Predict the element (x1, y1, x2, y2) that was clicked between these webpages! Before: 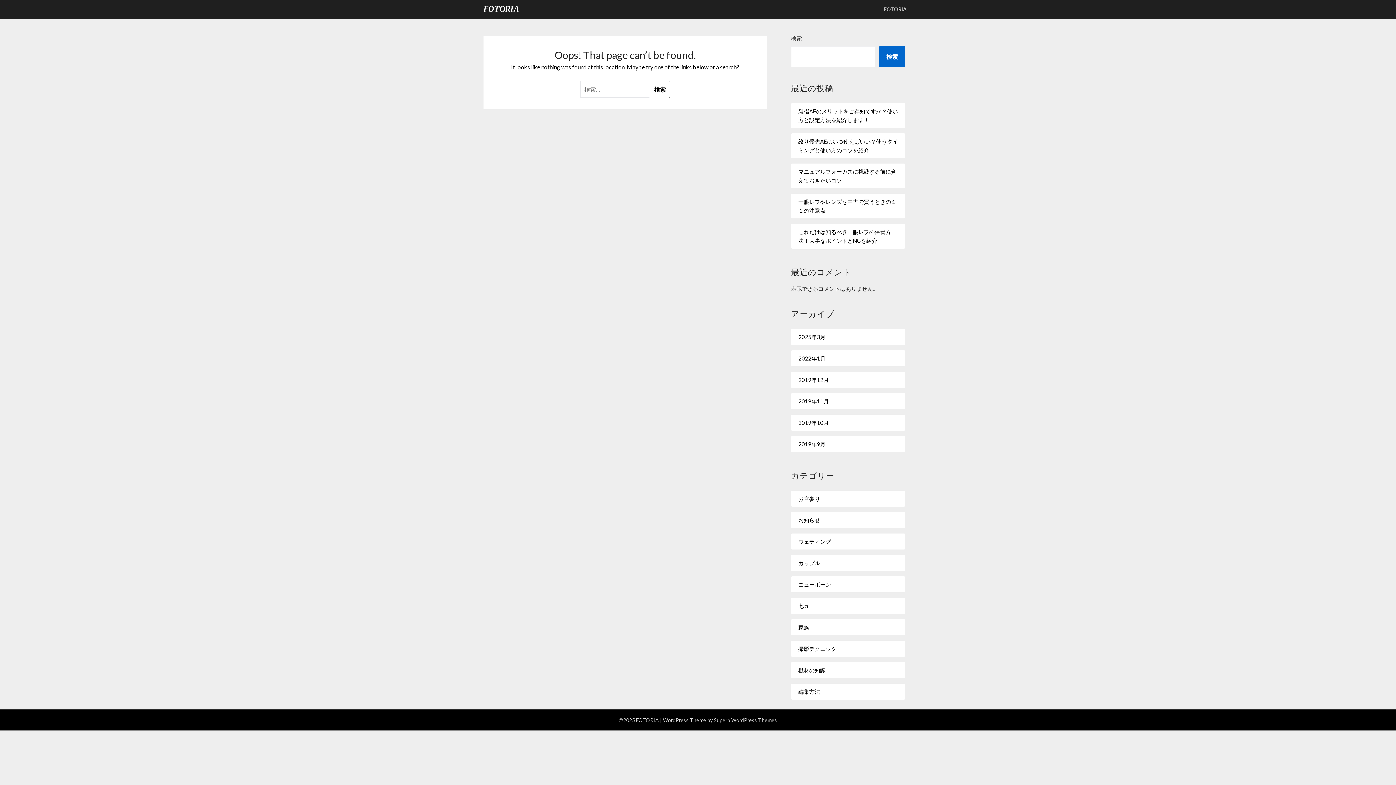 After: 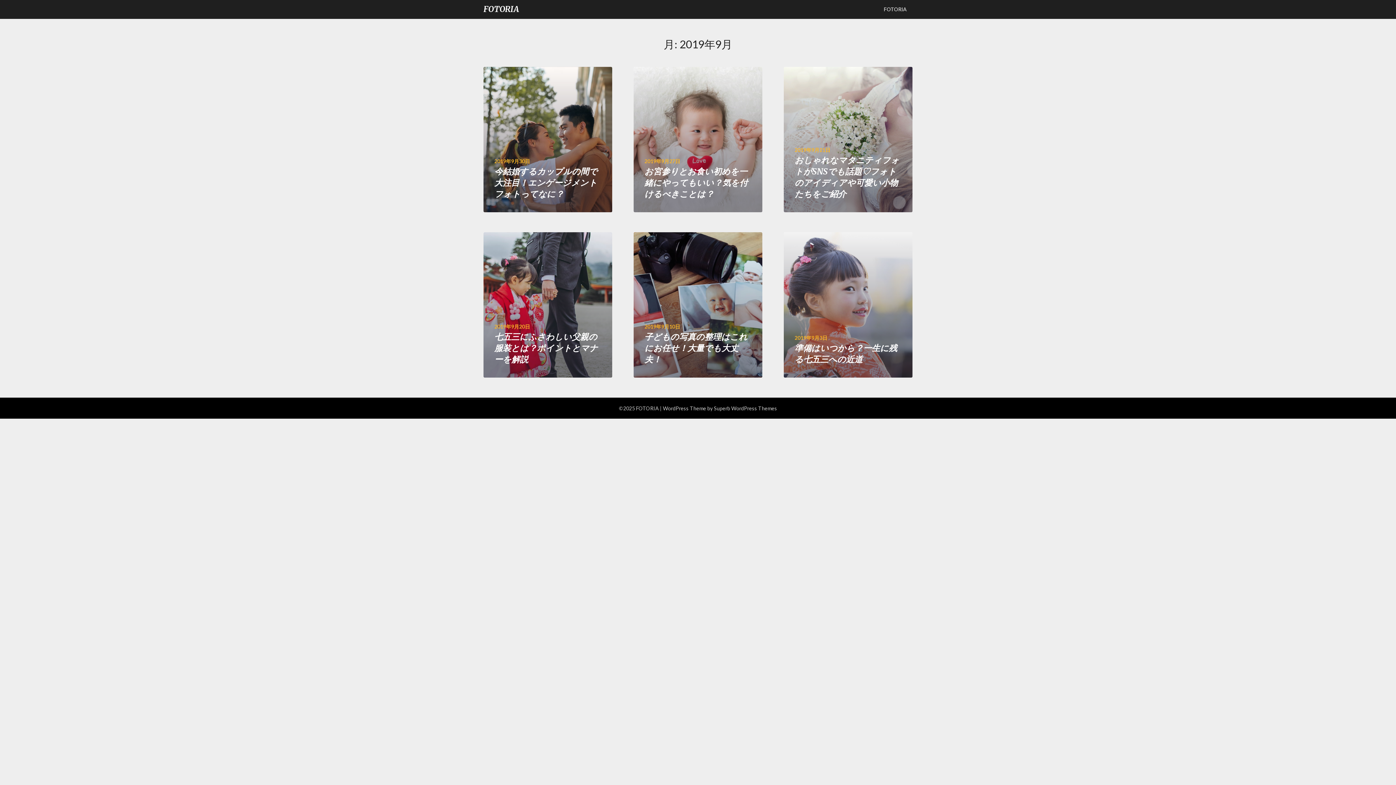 Action: bbox: (798, 440, 825, 447) label: 2019年9月